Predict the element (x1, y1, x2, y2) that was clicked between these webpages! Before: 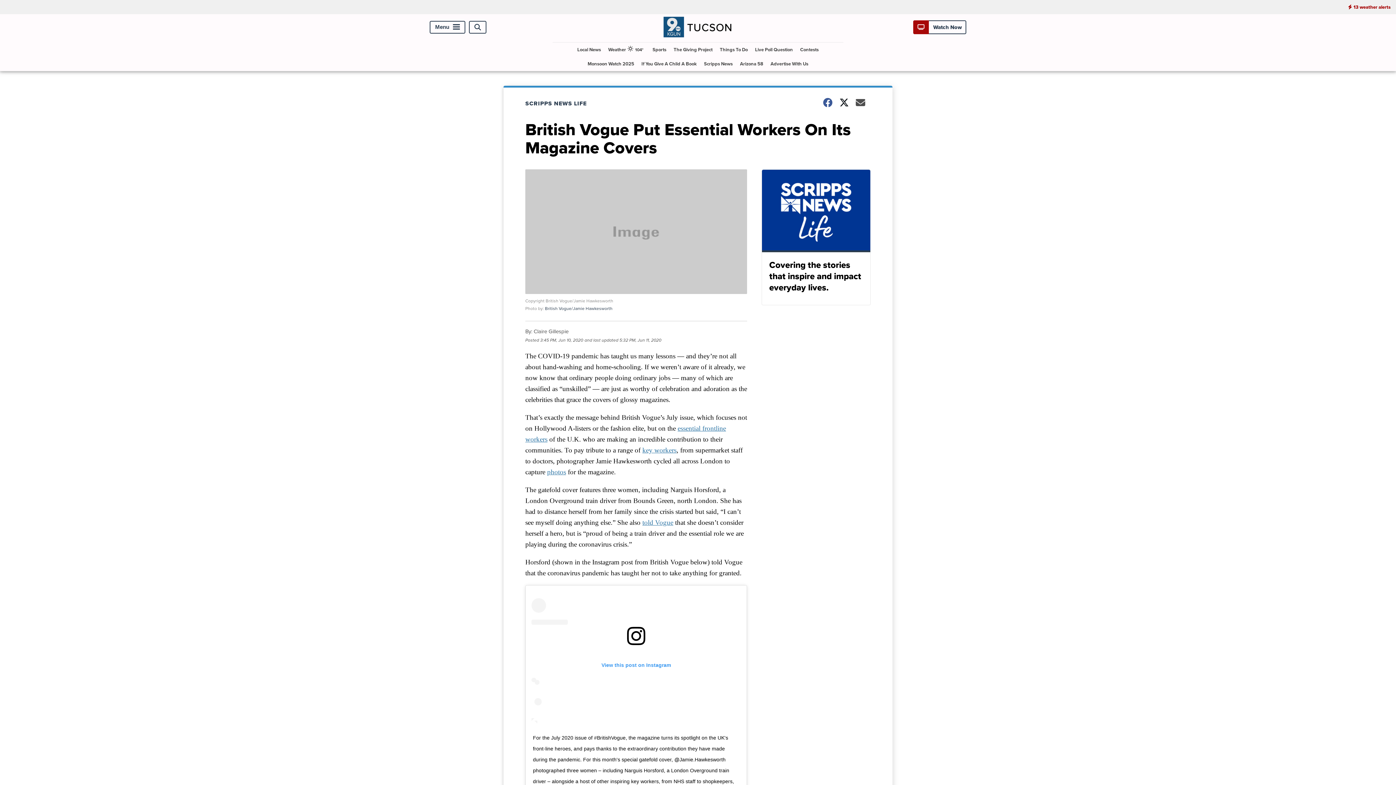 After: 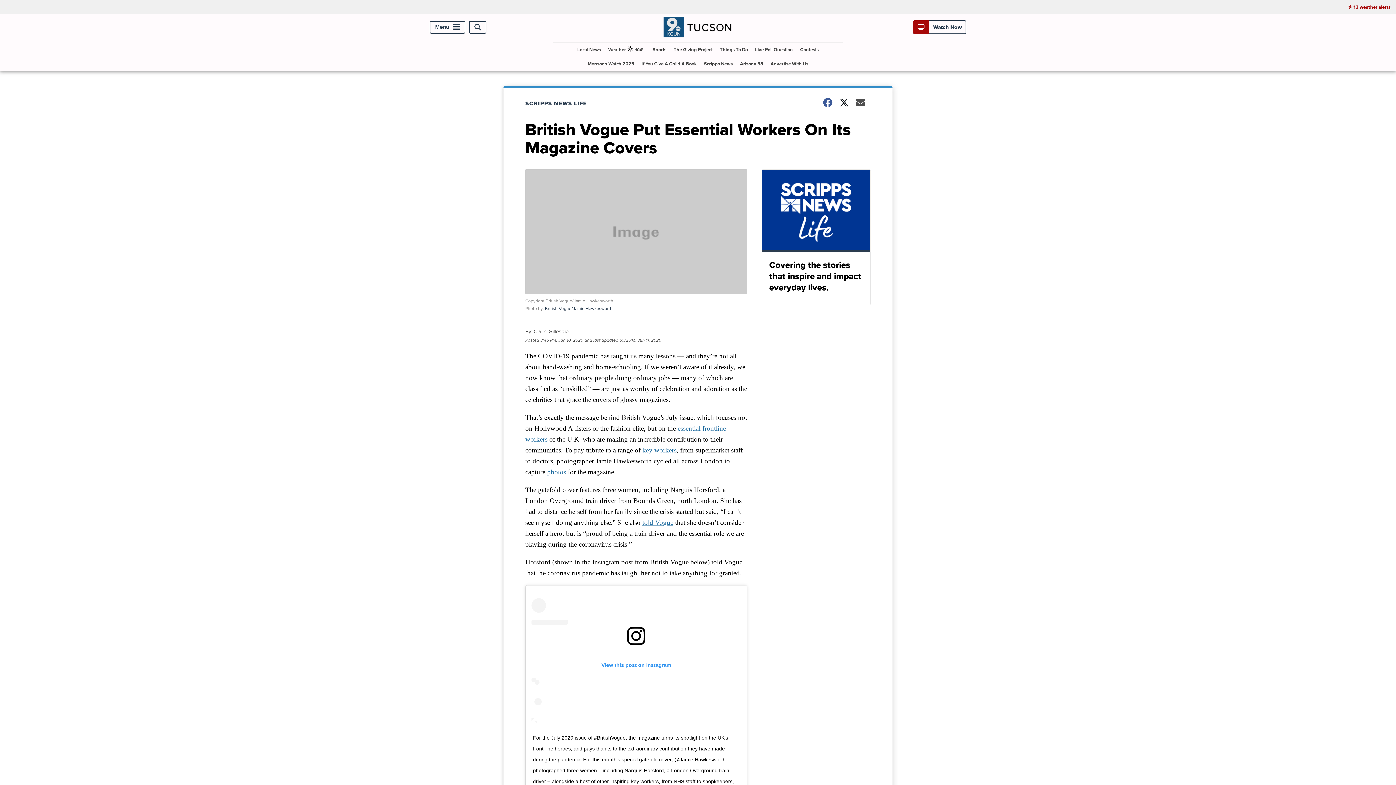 Action: bbox: (545, 305, 612, 311) label: British Vogue/Jamie Hawkesworth